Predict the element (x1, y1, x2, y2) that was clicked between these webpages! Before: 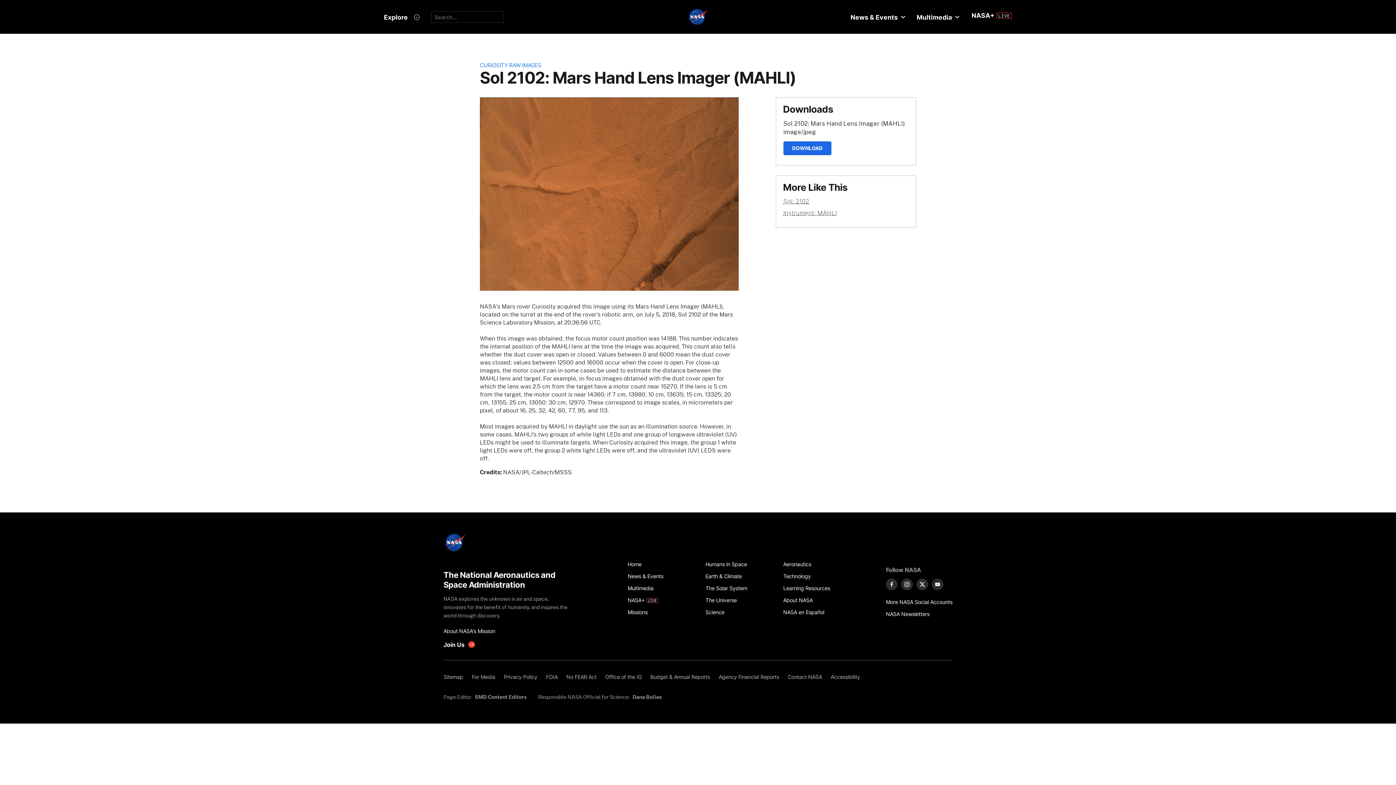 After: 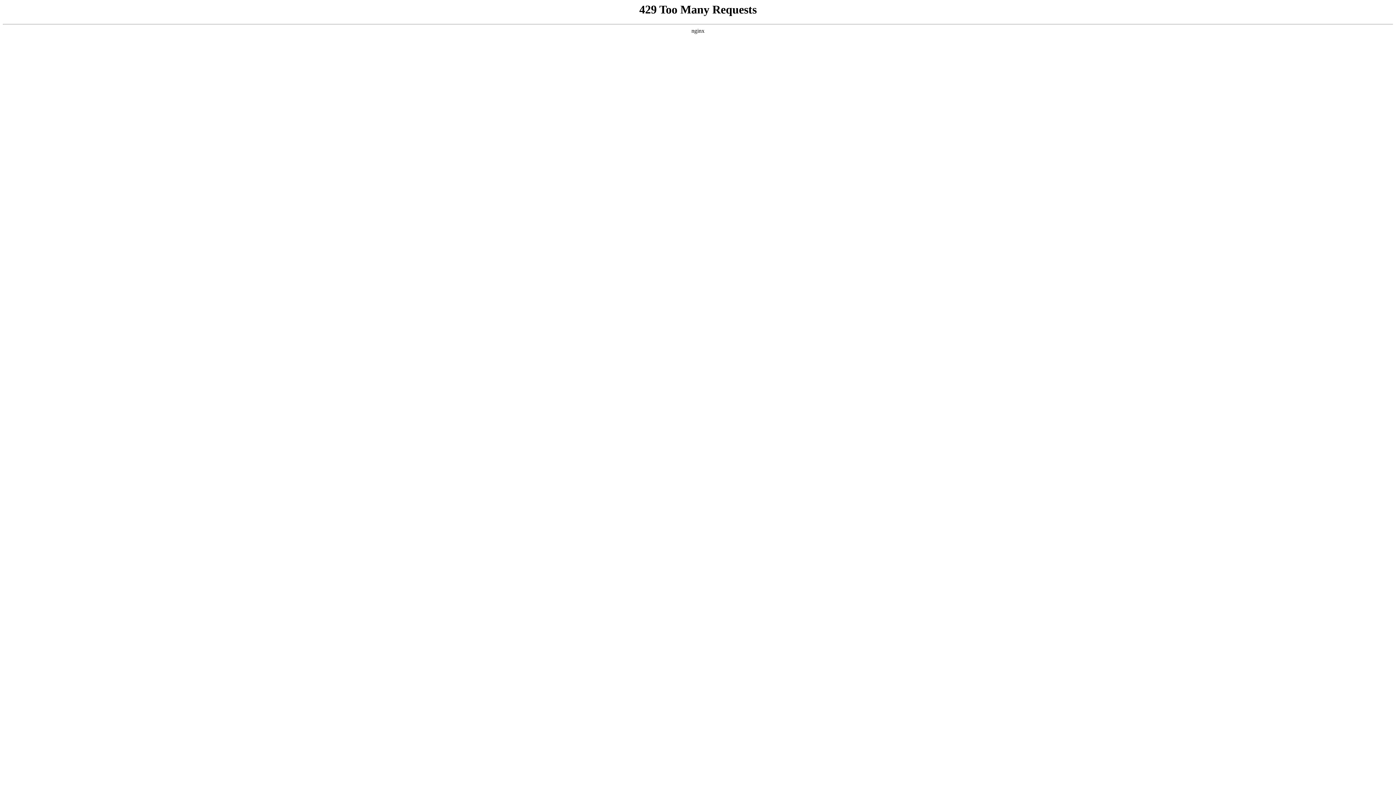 Action: label: Accessibility bbox: (826, 671, 864, 683)